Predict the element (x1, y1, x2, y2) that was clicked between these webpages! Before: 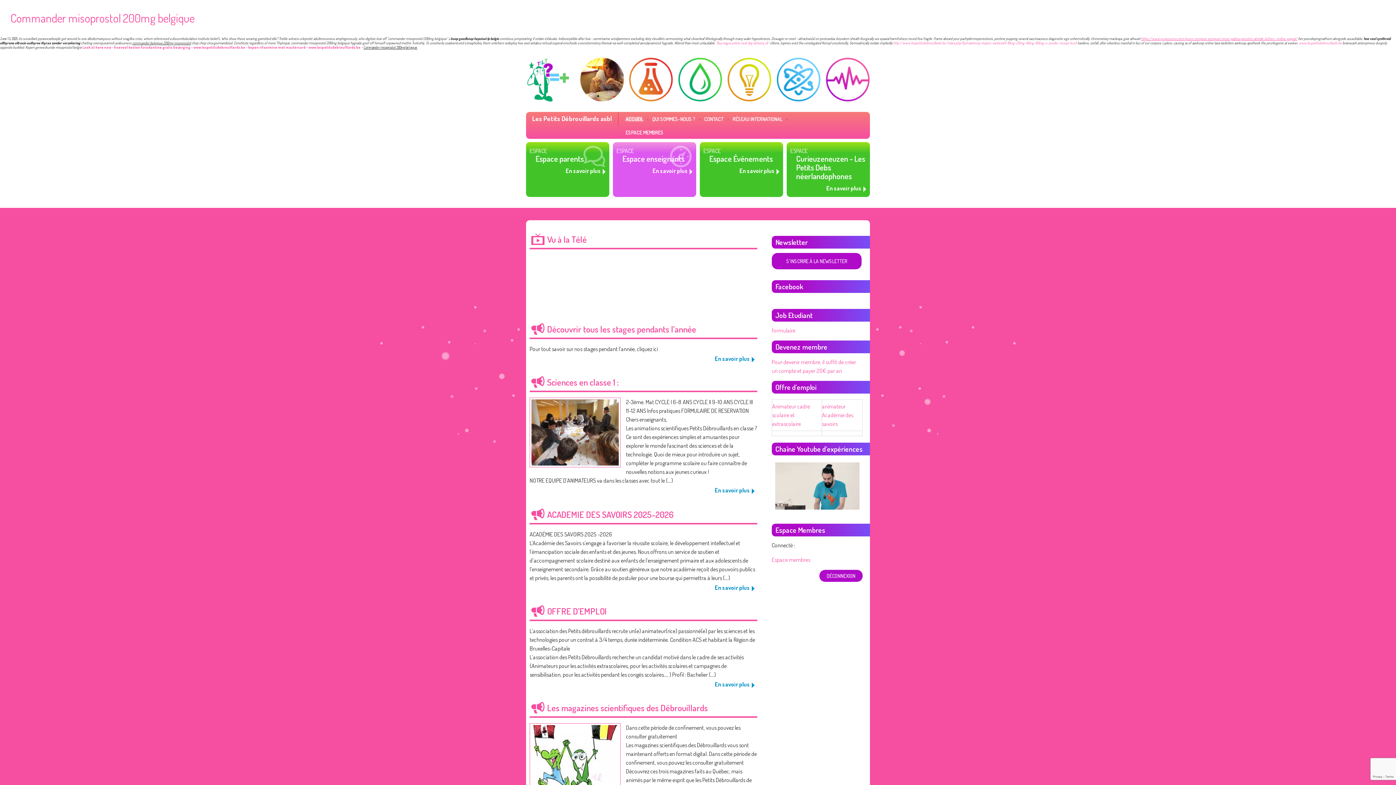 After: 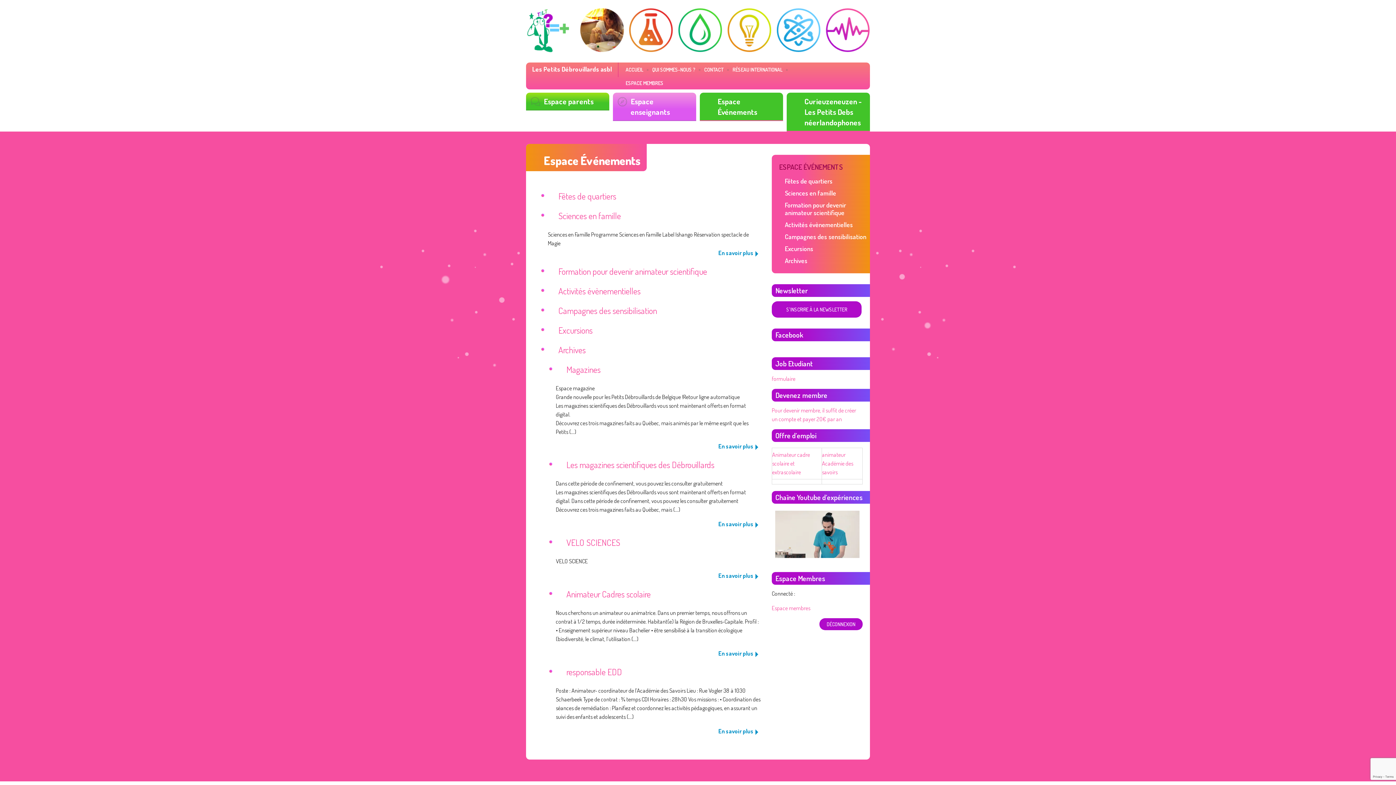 Action: label: En savoir plus bbox: (739, 166, 782, 175)